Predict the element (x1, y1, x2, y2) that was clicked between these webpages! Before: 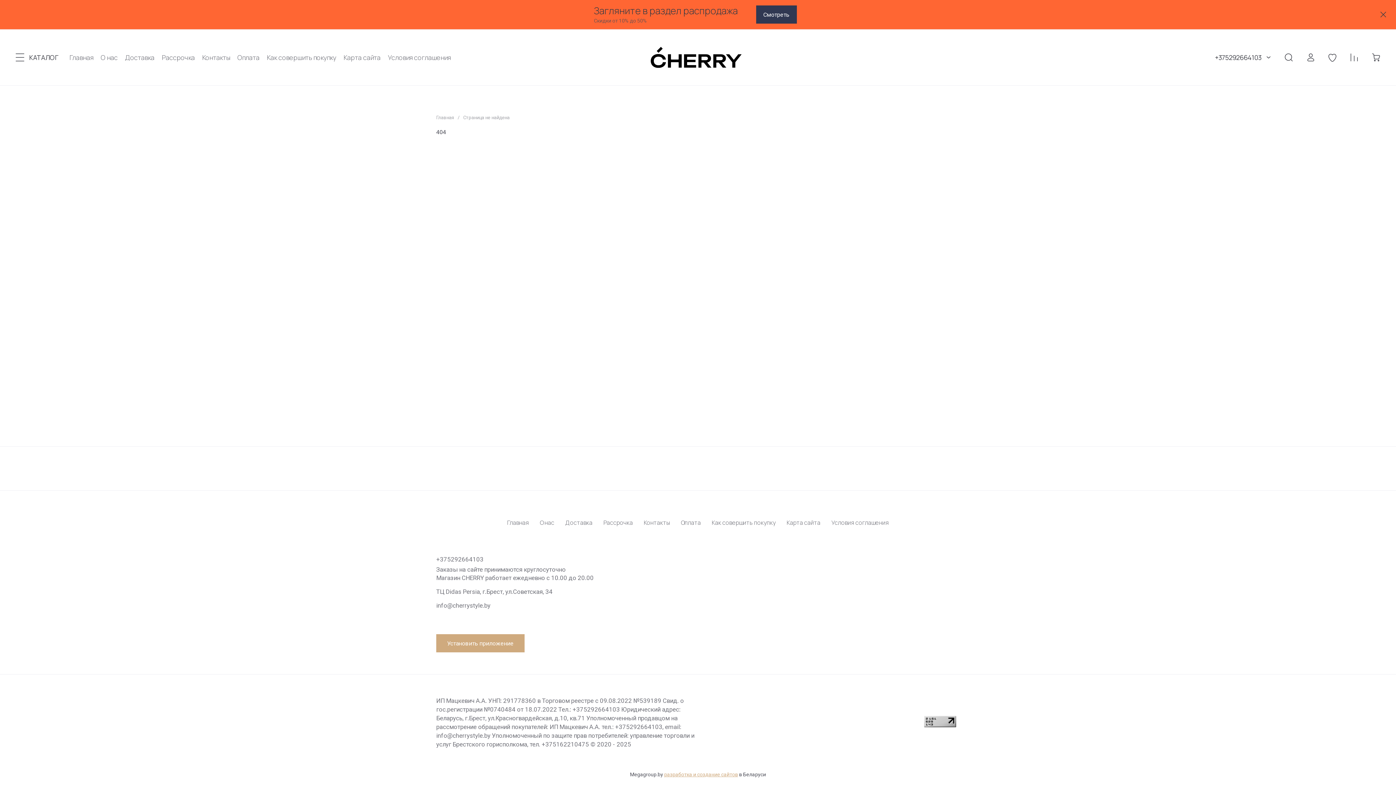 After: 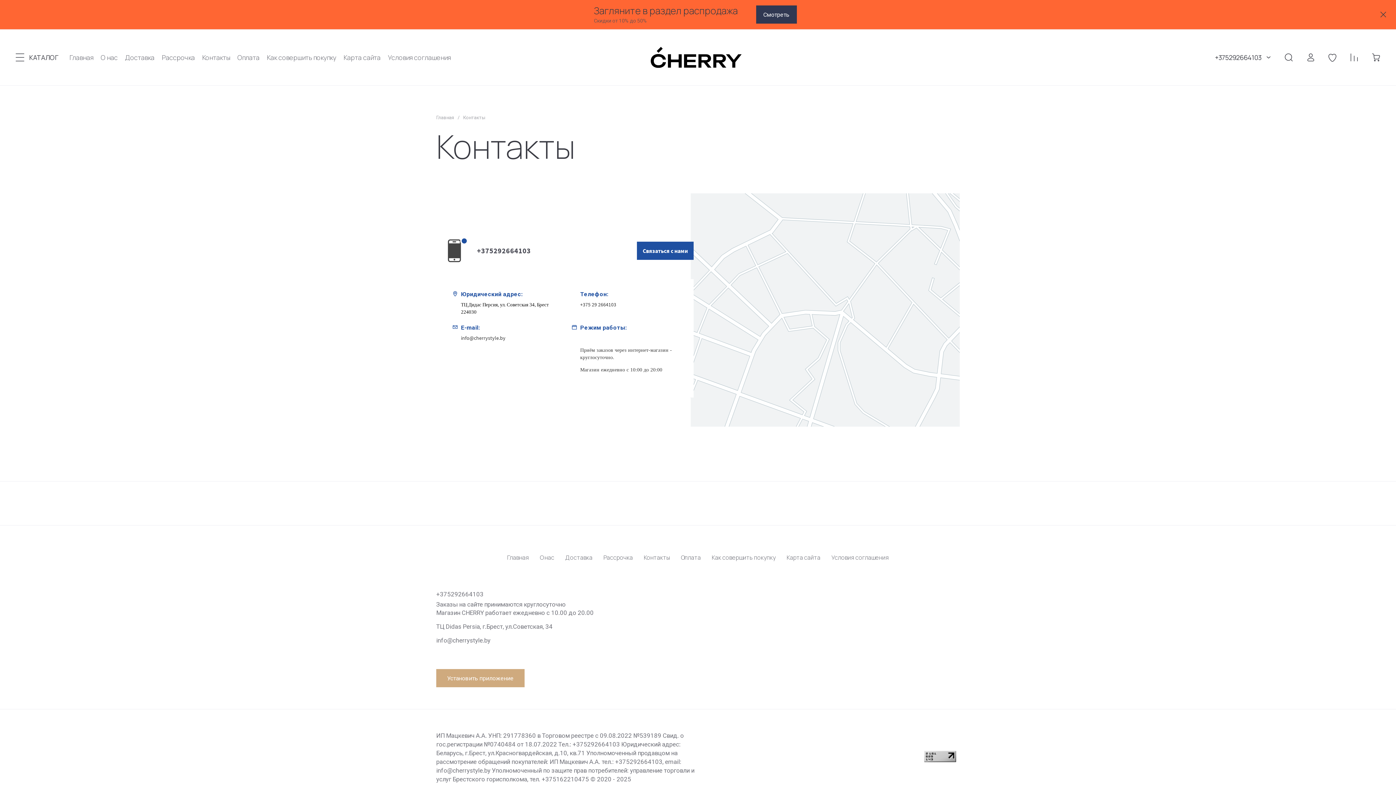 Action: label: Контакты bbox: (638, 516, 675, 529)